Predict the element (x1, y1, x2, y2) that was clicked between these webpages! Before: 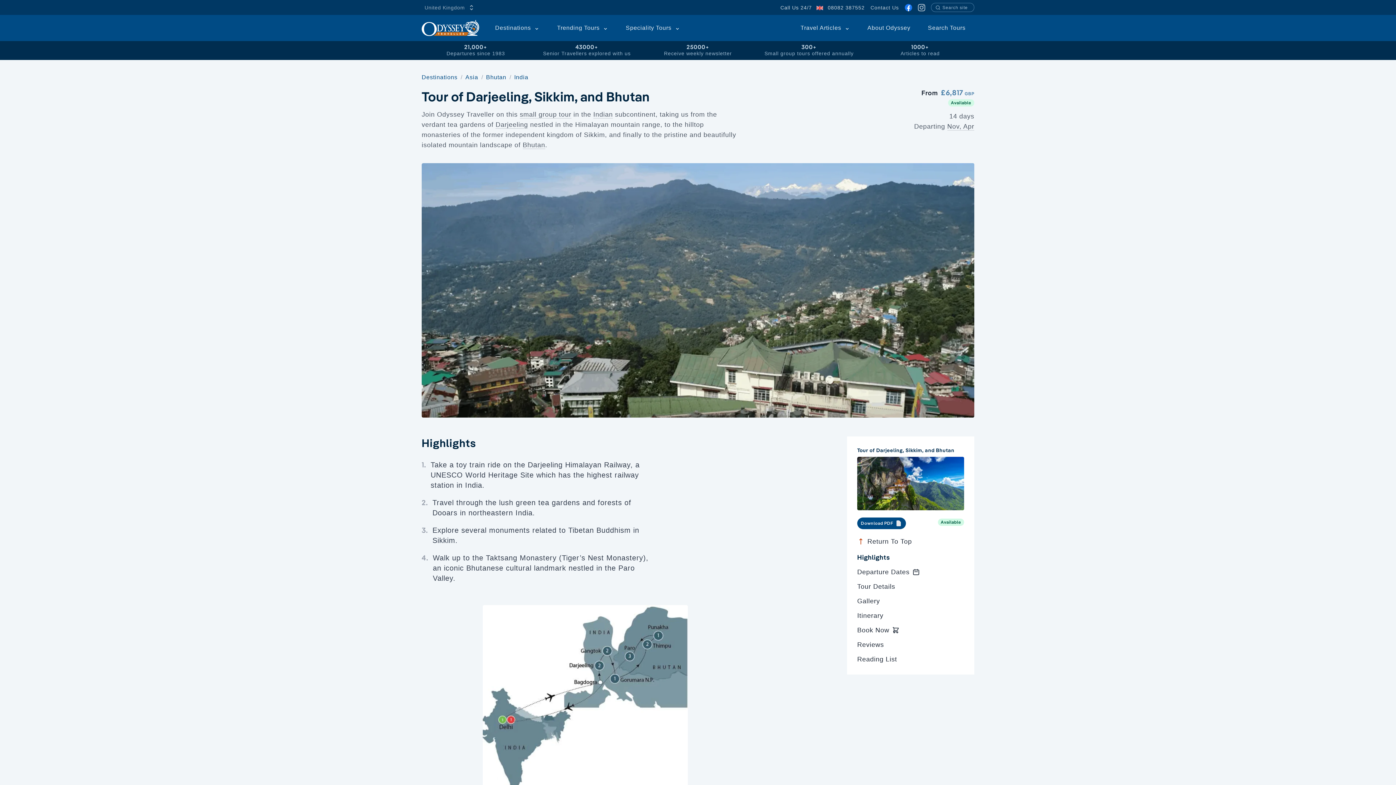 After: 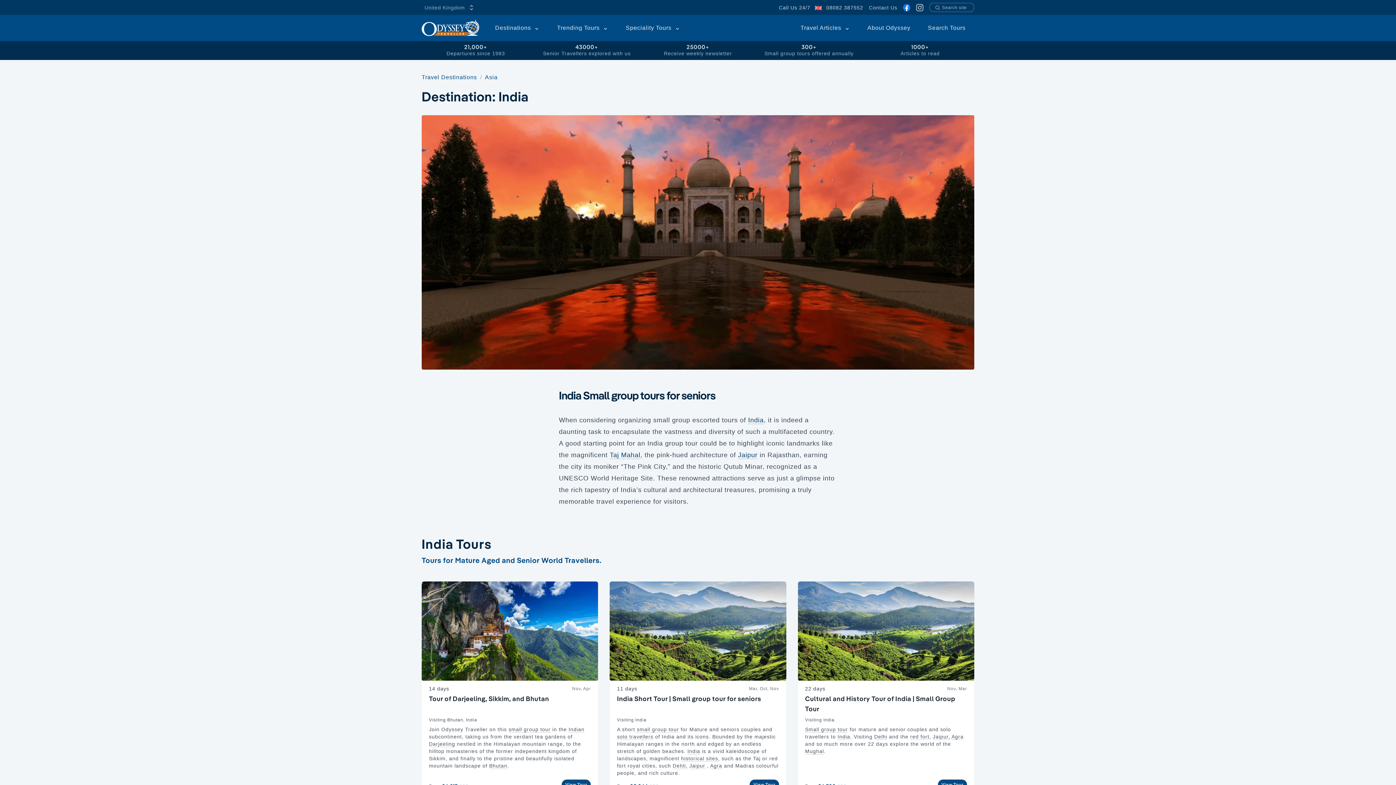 Action: bbox: (514, 74, 528, 80) label: India